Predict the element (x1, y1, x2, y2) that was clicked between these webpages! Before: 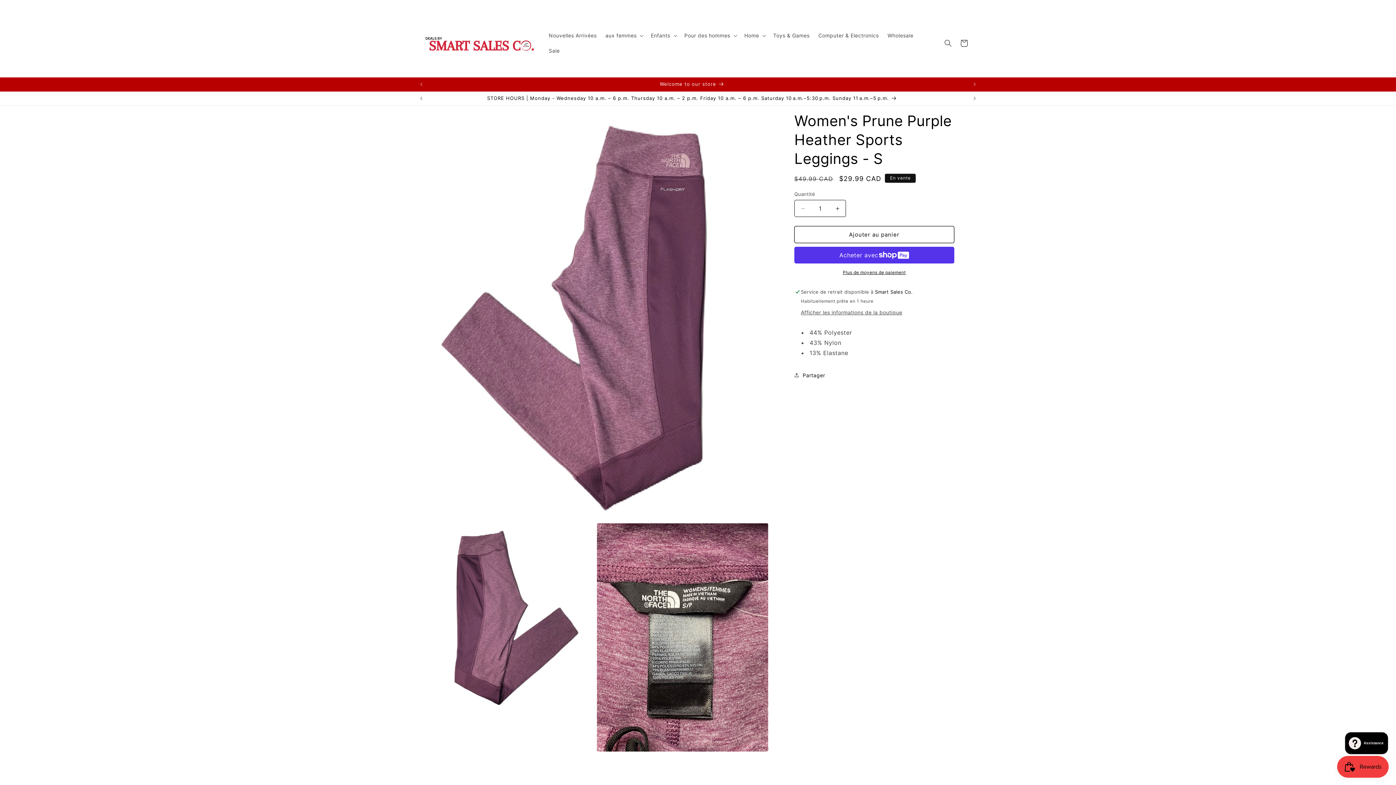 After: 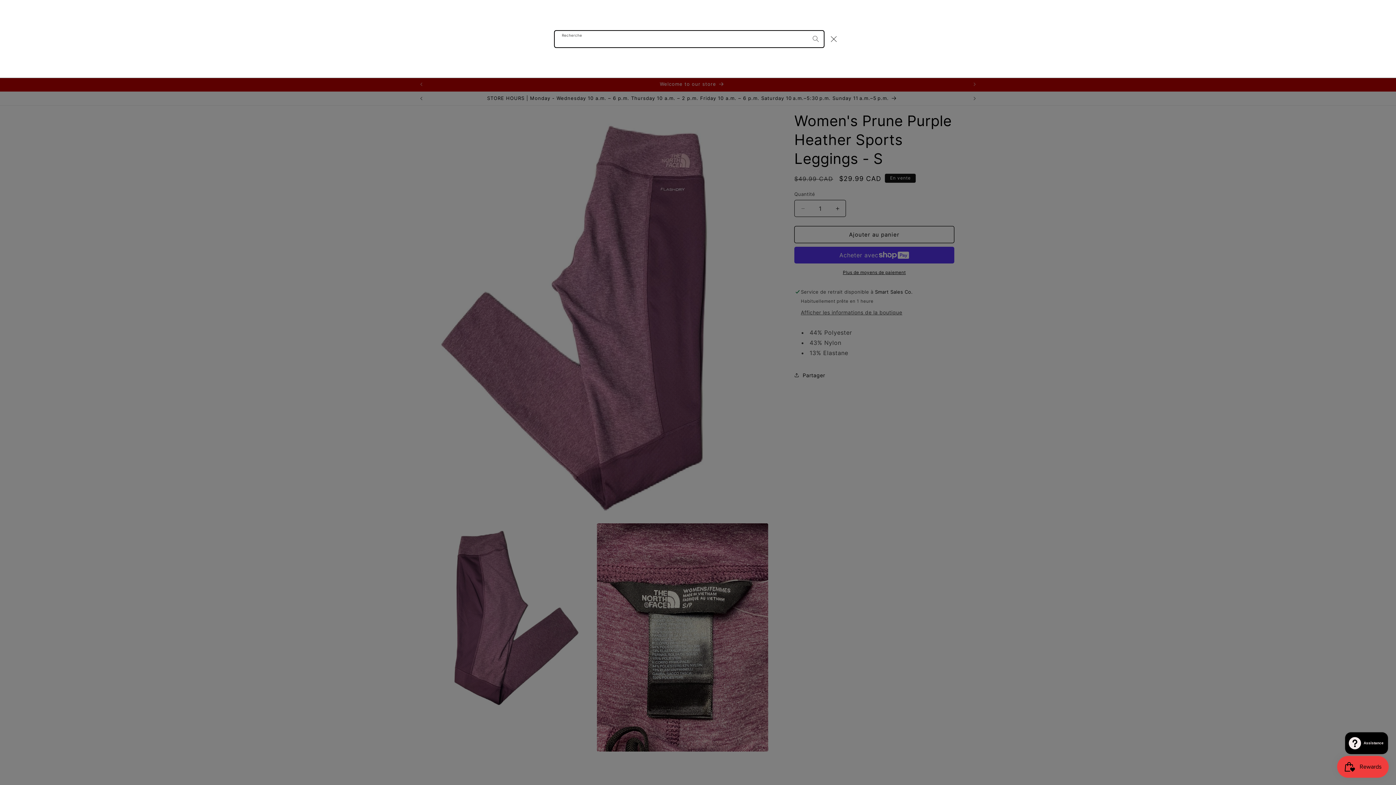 Action: label: Recherche bbox: (940, 35, 956, 51)